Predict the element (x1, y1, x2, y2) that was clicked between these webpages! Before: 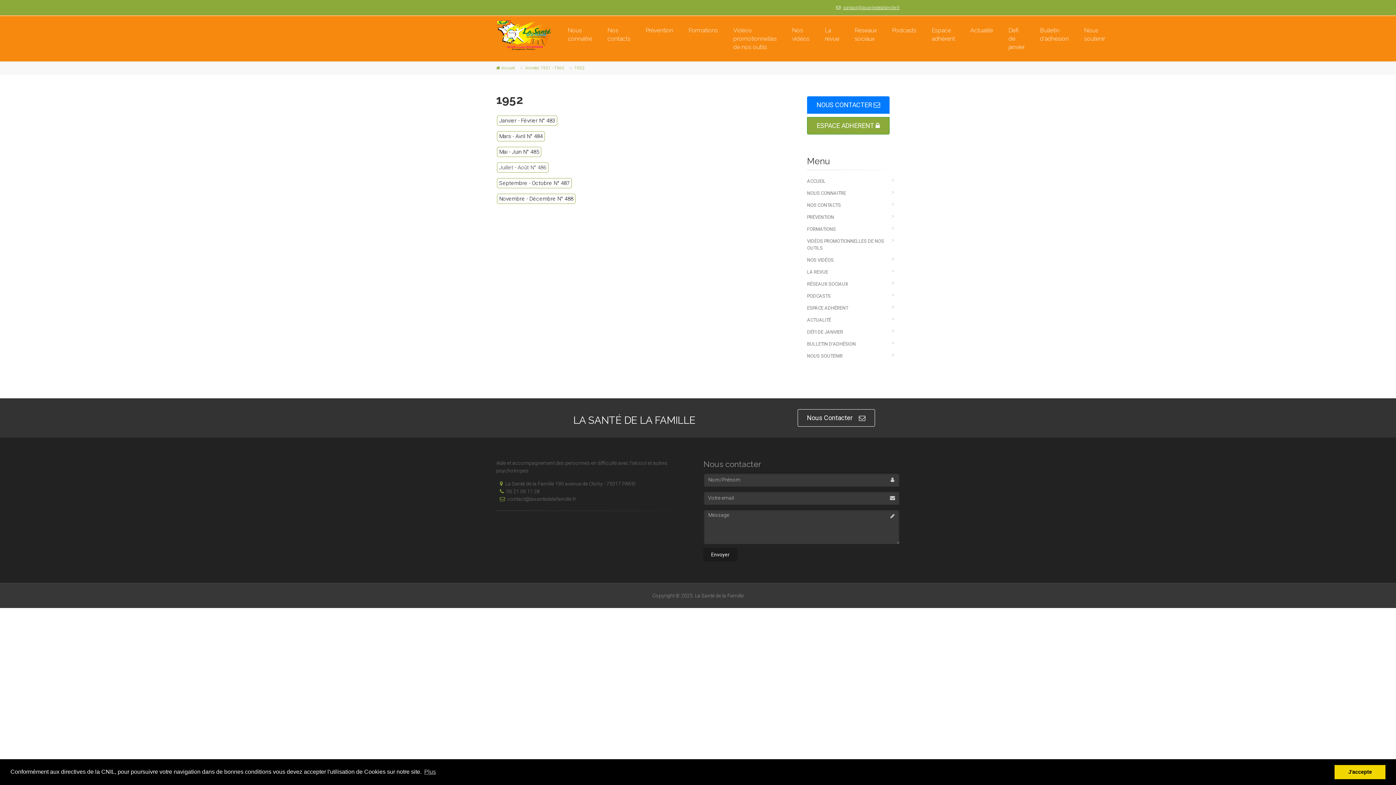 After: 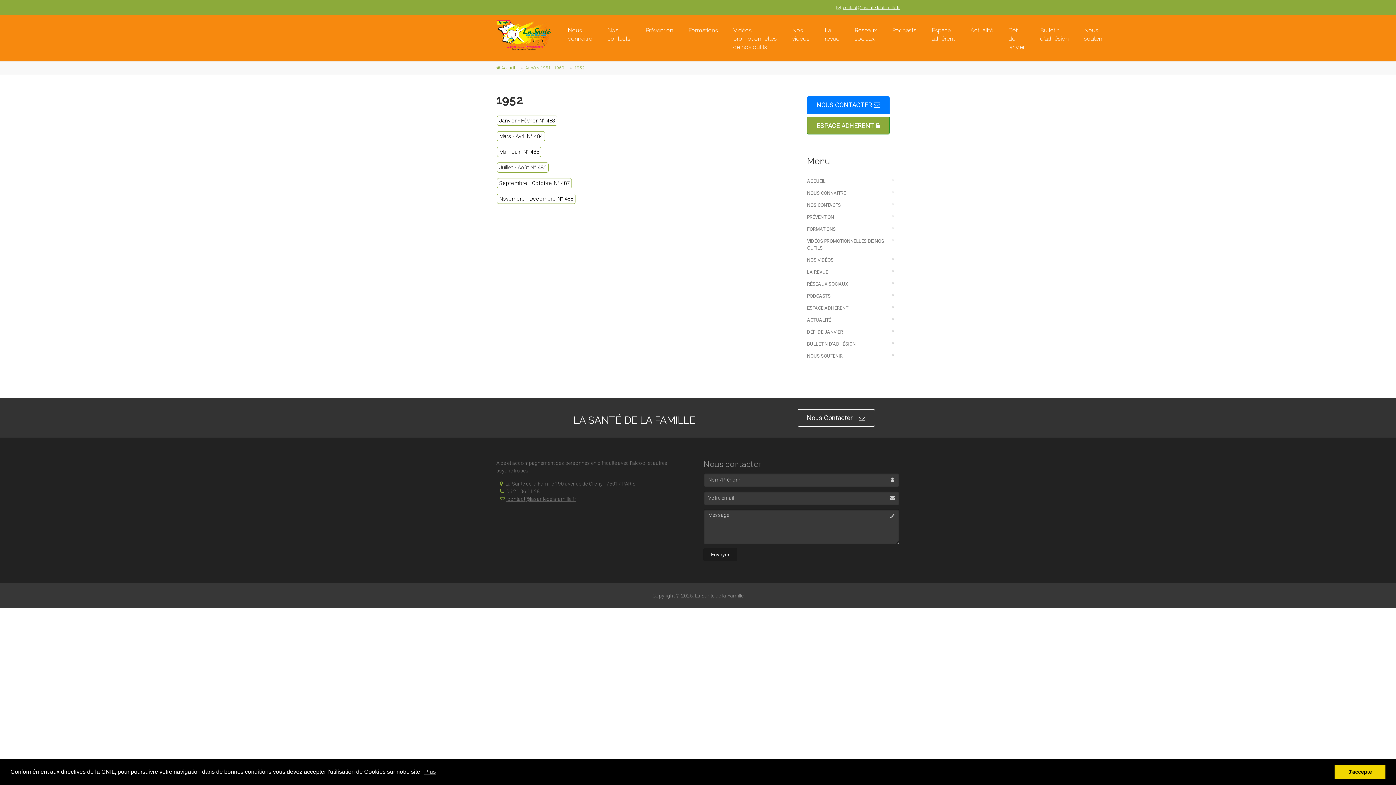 Action: bbox: (496, 496, 576, 502) label:  contact@lasantedelafamille.fr